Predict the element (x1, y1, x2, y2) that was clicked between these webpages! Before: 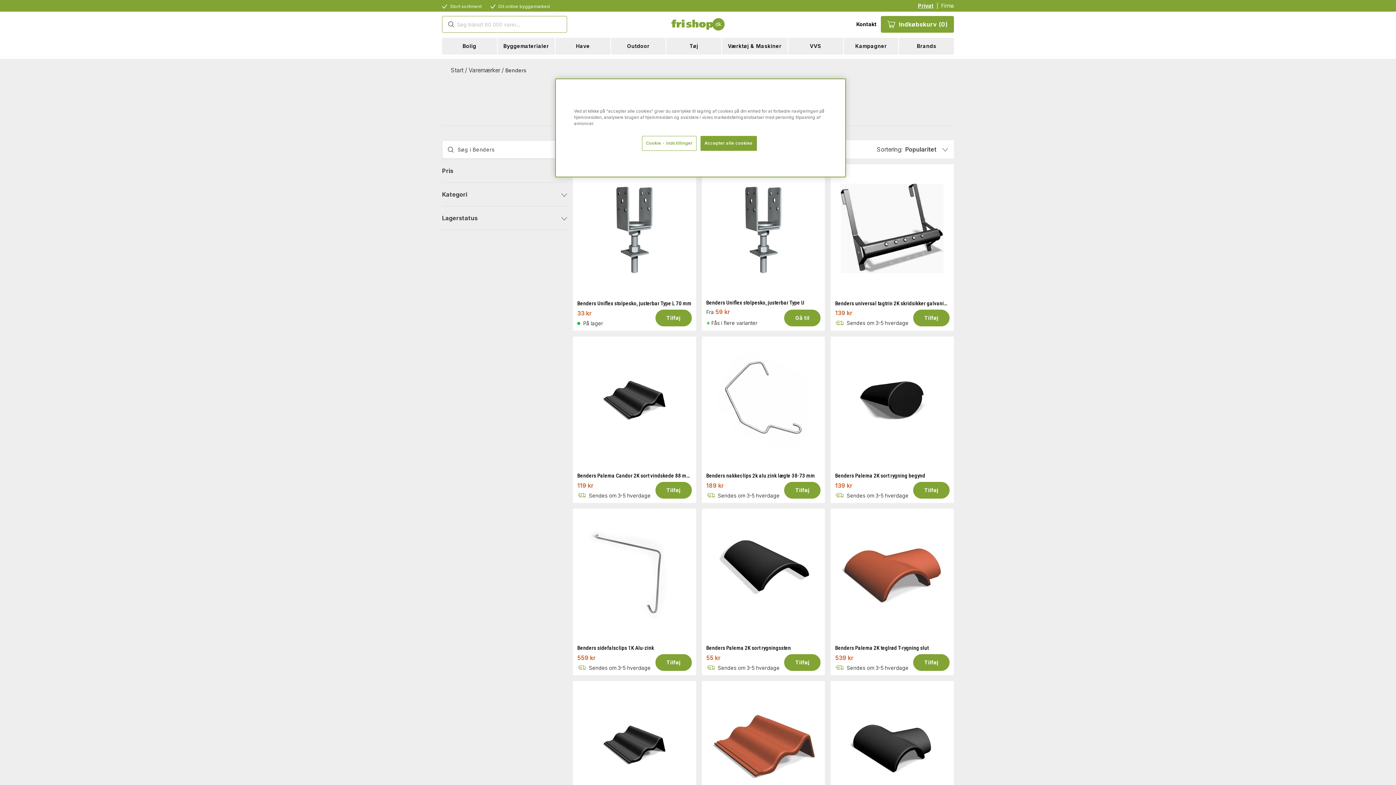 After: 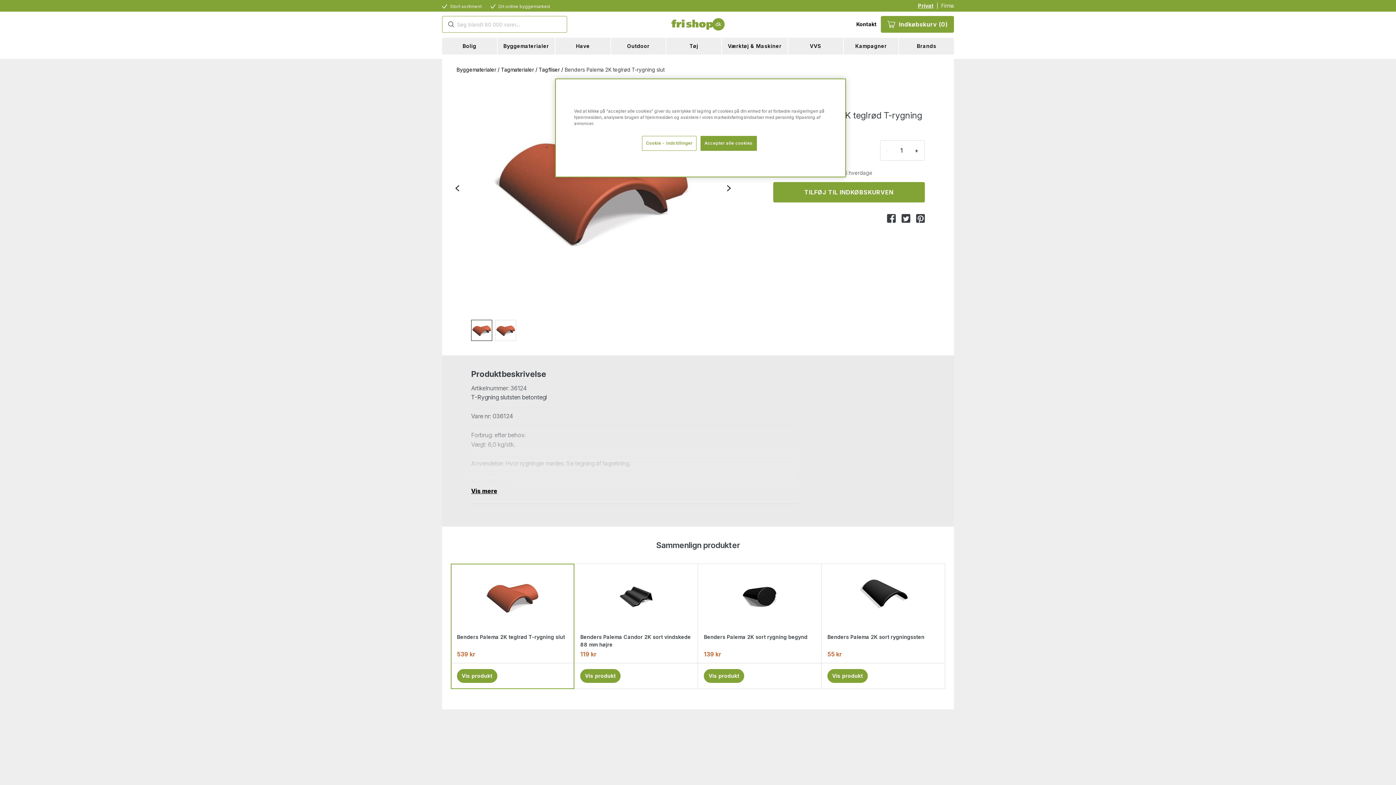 Action: bbox: (835, 513, 949, 633)